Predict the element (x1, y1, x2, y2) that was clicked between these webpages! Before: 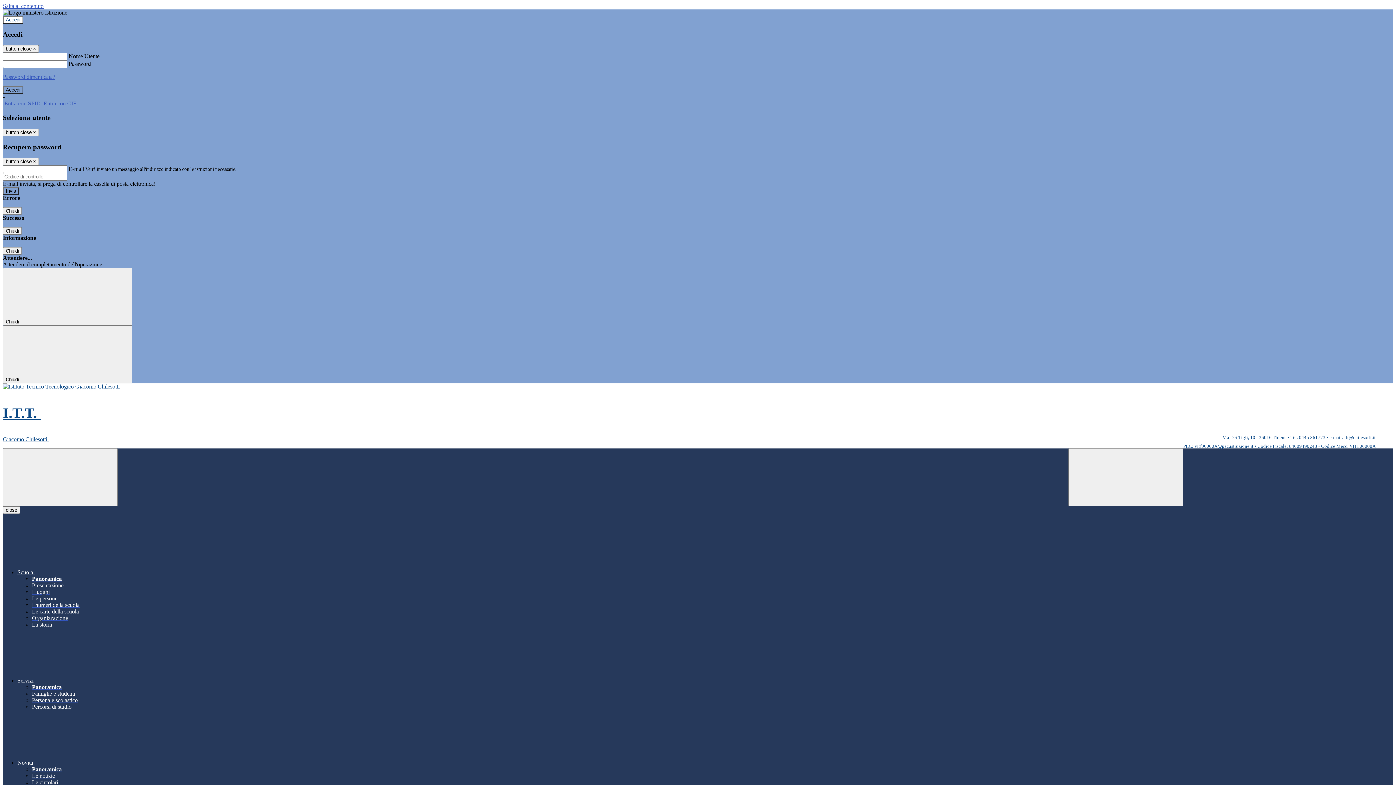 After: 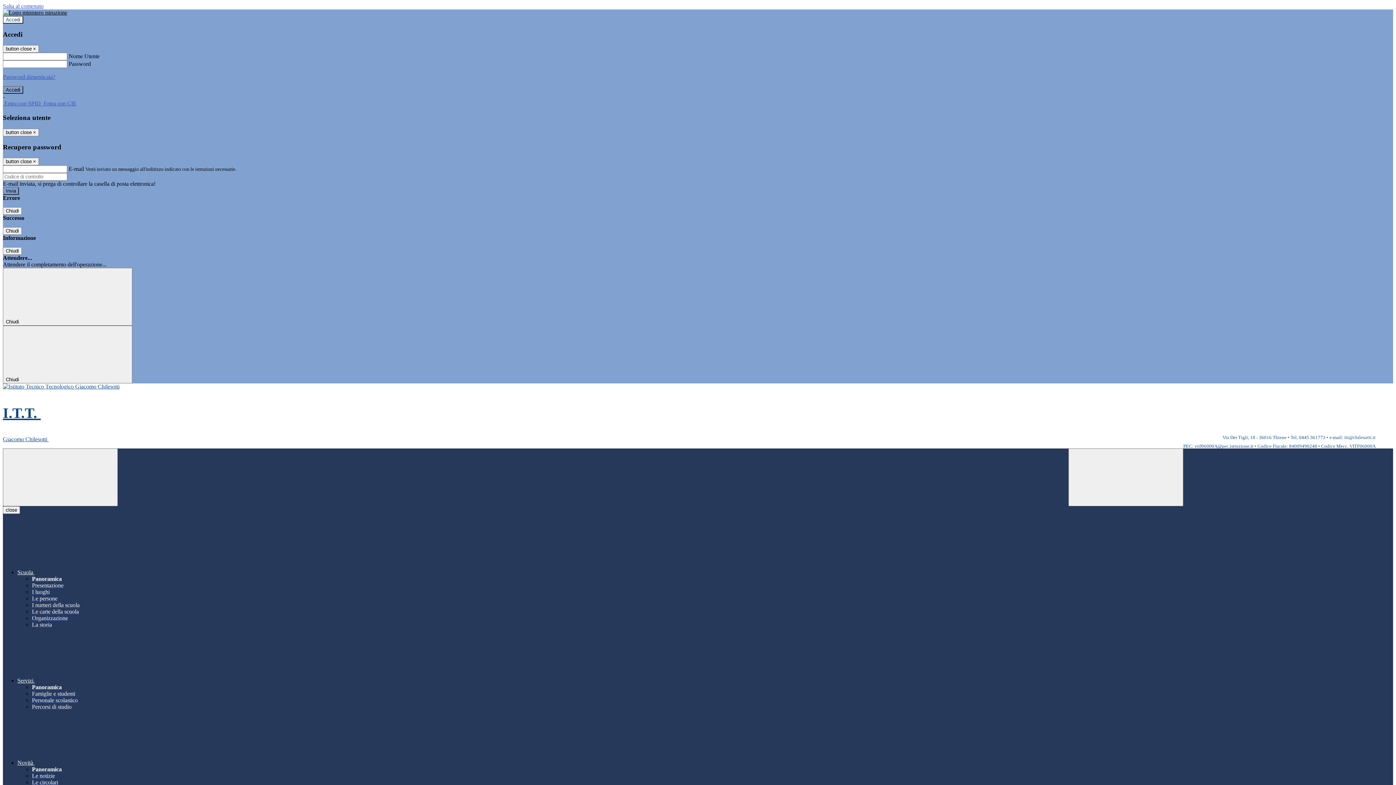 Action: bbox: (32, 602, 79, 608) label: I numeri della scuola